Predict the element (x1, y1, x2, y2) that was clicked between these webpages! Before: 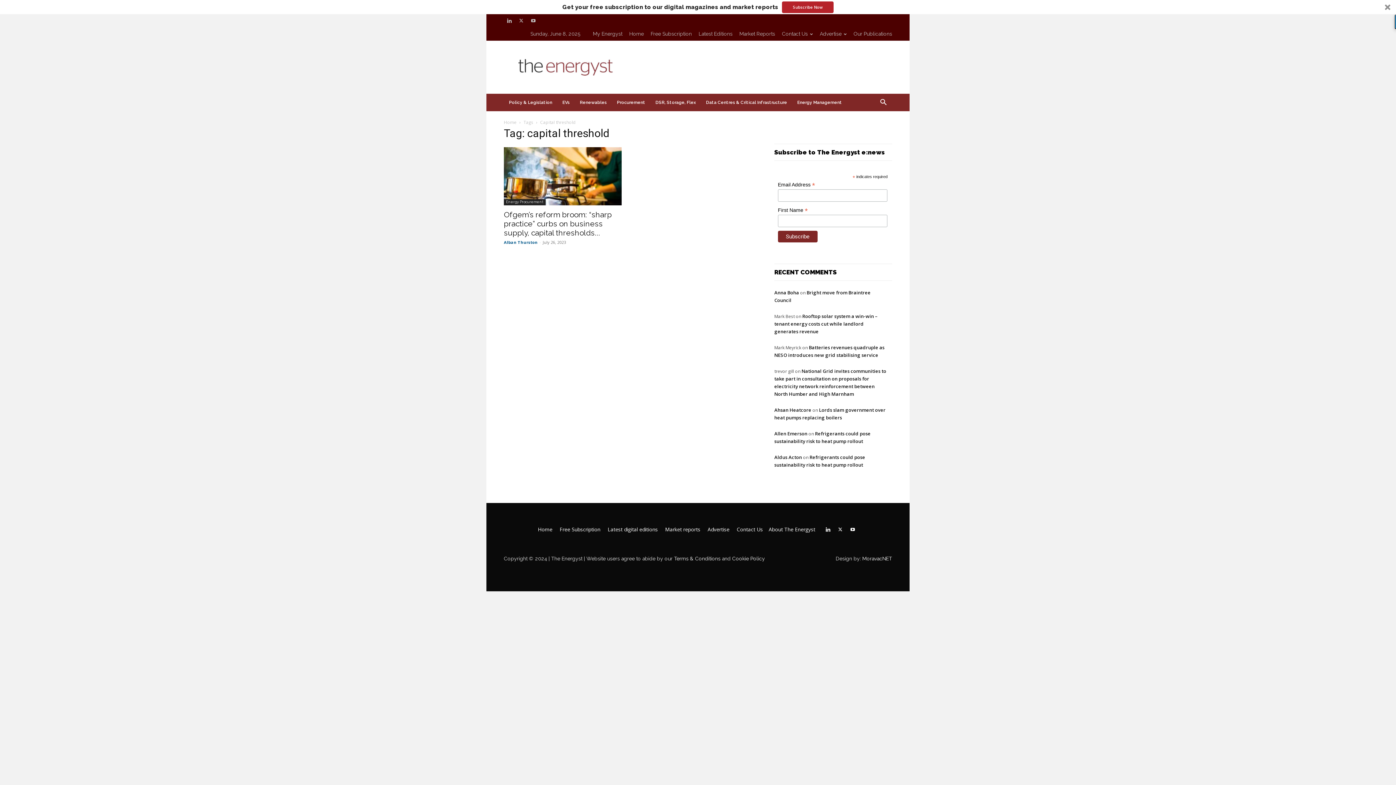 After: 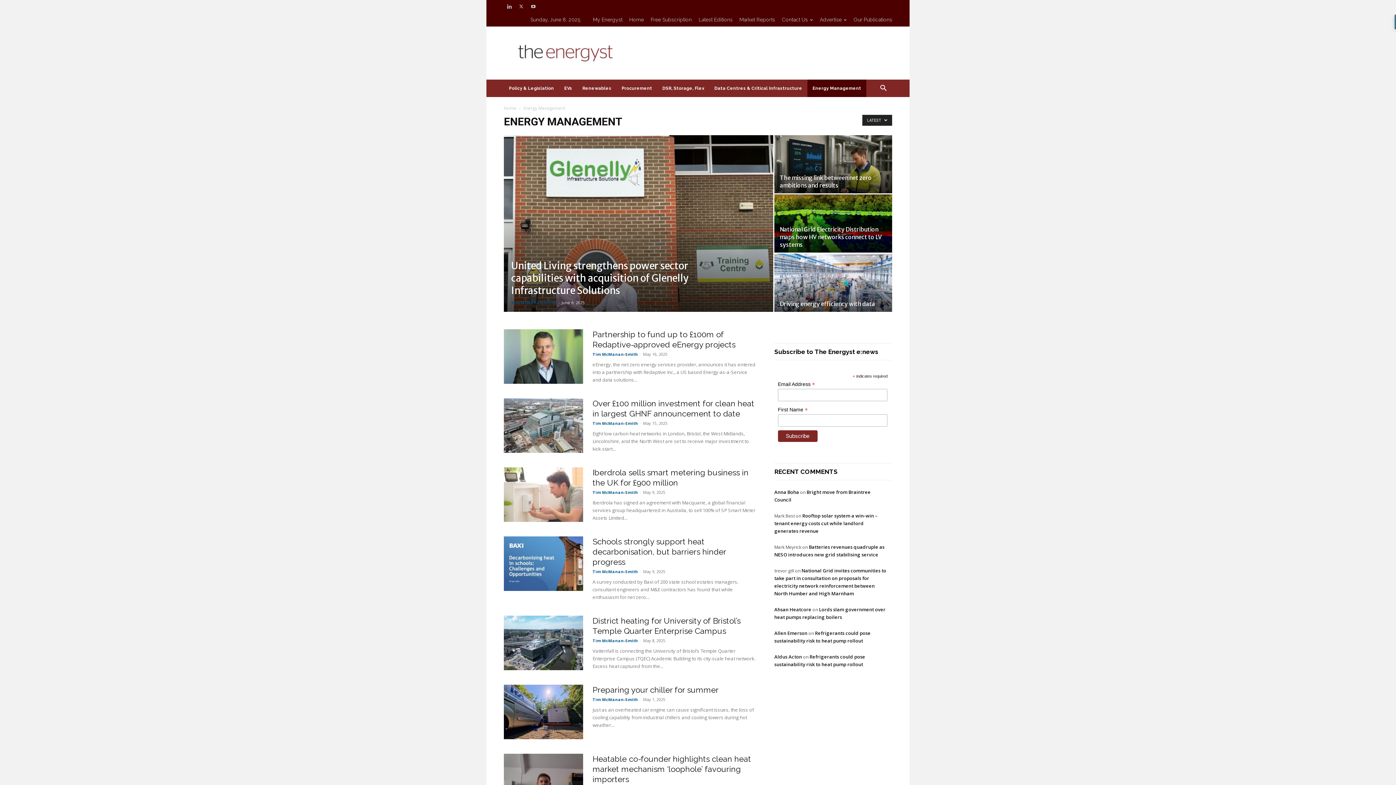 Action: bbox: (792, 94, 847, 112) label: Energy Management